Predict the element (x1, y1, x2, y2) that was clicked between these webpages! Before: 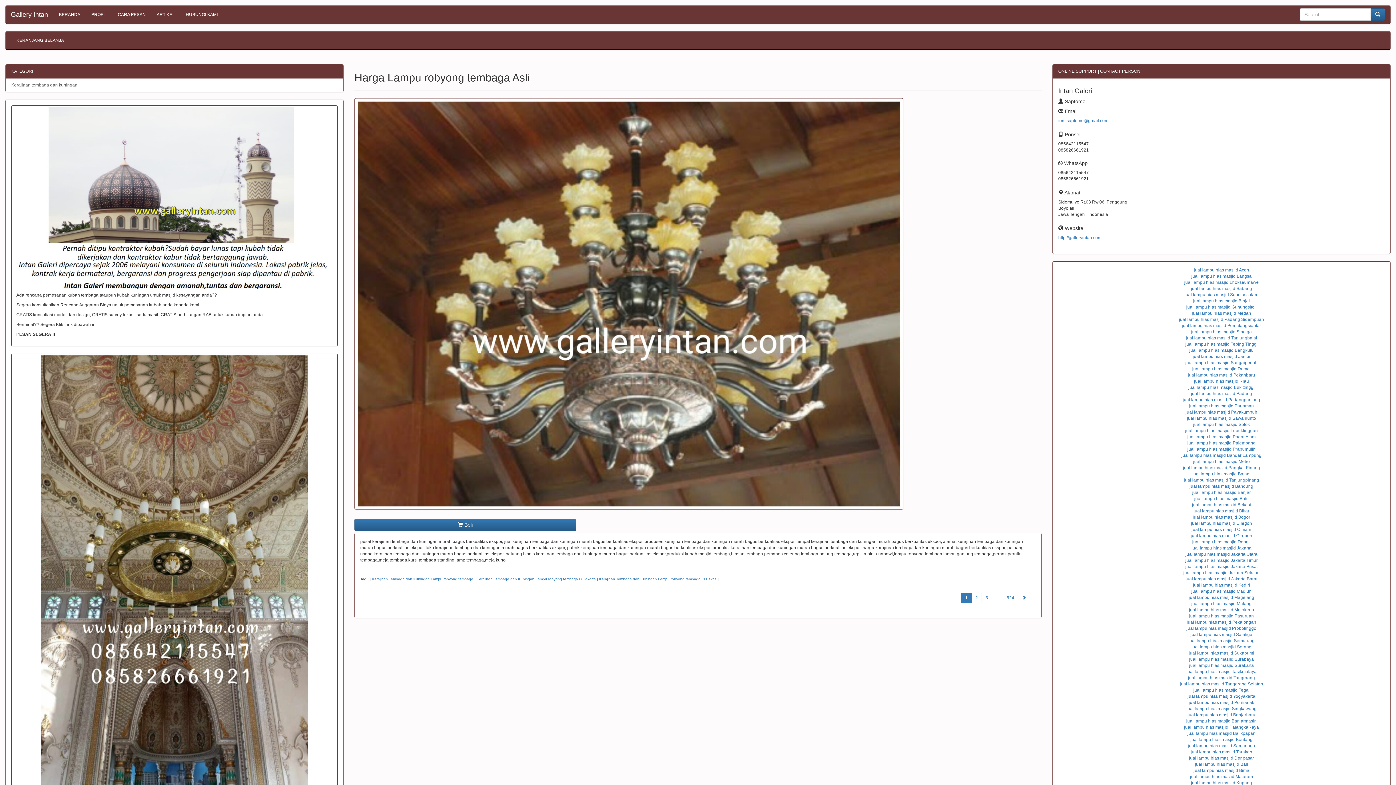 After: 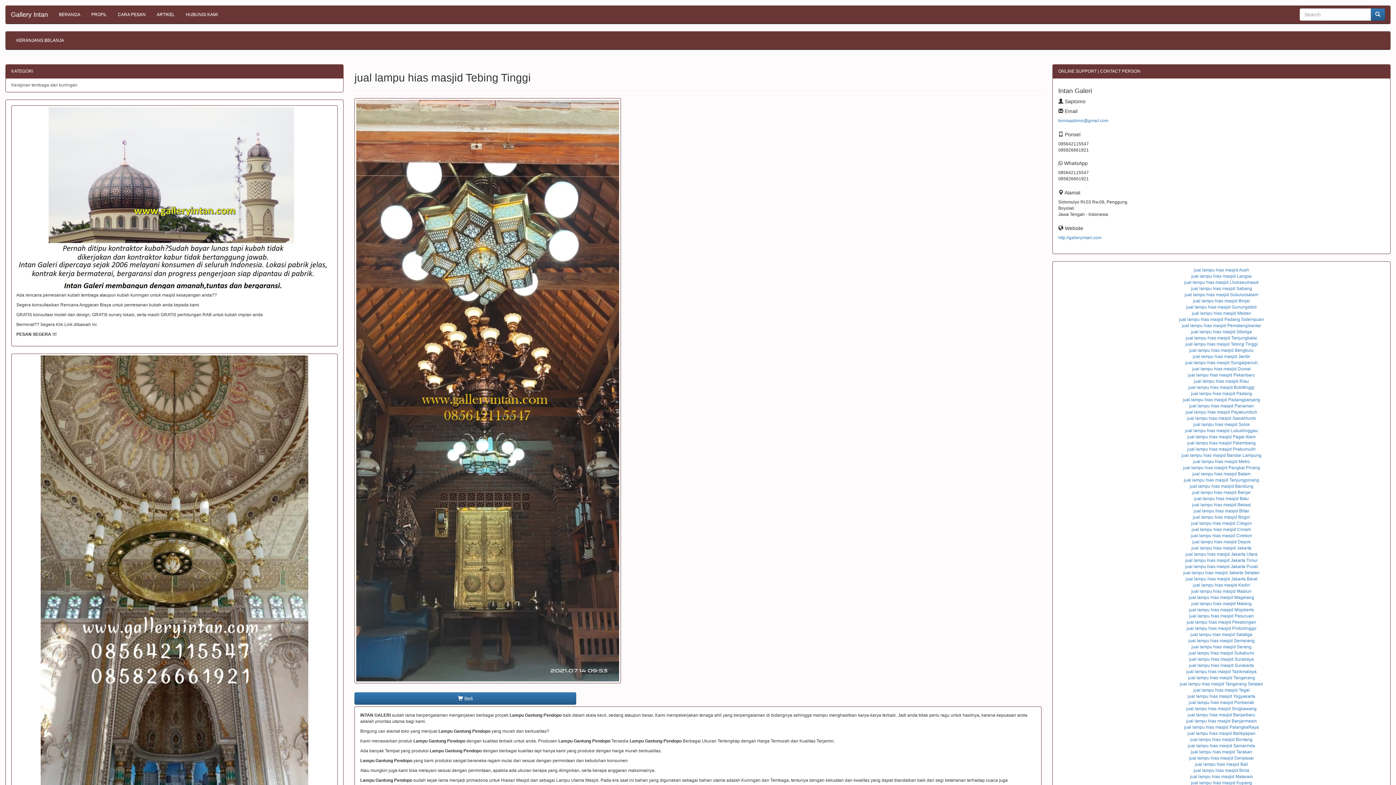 Action: bbox: (1185, 341, 1258, 346) label: jual lampu hias masjid Tebing Tinggi